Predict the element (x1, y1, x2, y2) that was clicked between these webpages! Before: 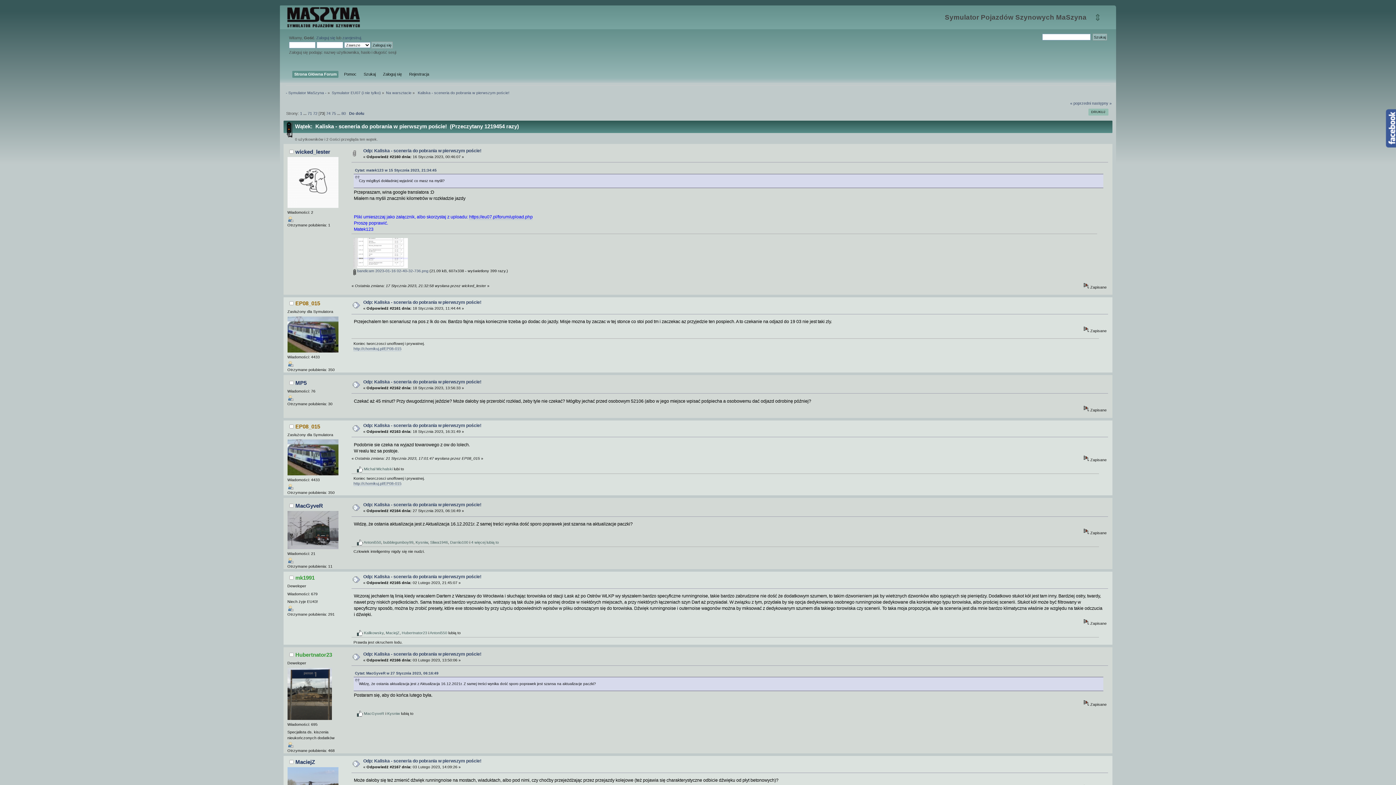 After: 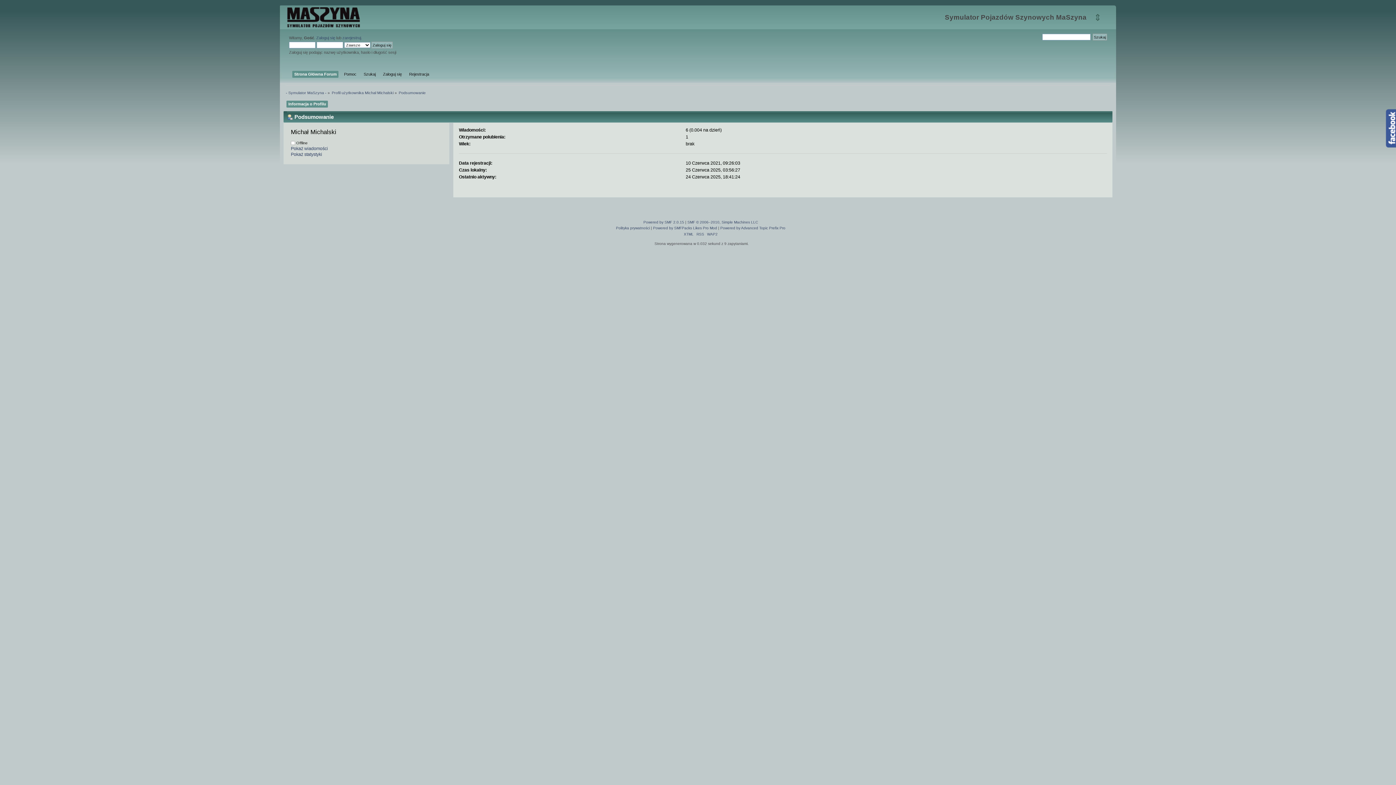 Action: bbox: (364, 467, 392, 471) label: Michał Michalski